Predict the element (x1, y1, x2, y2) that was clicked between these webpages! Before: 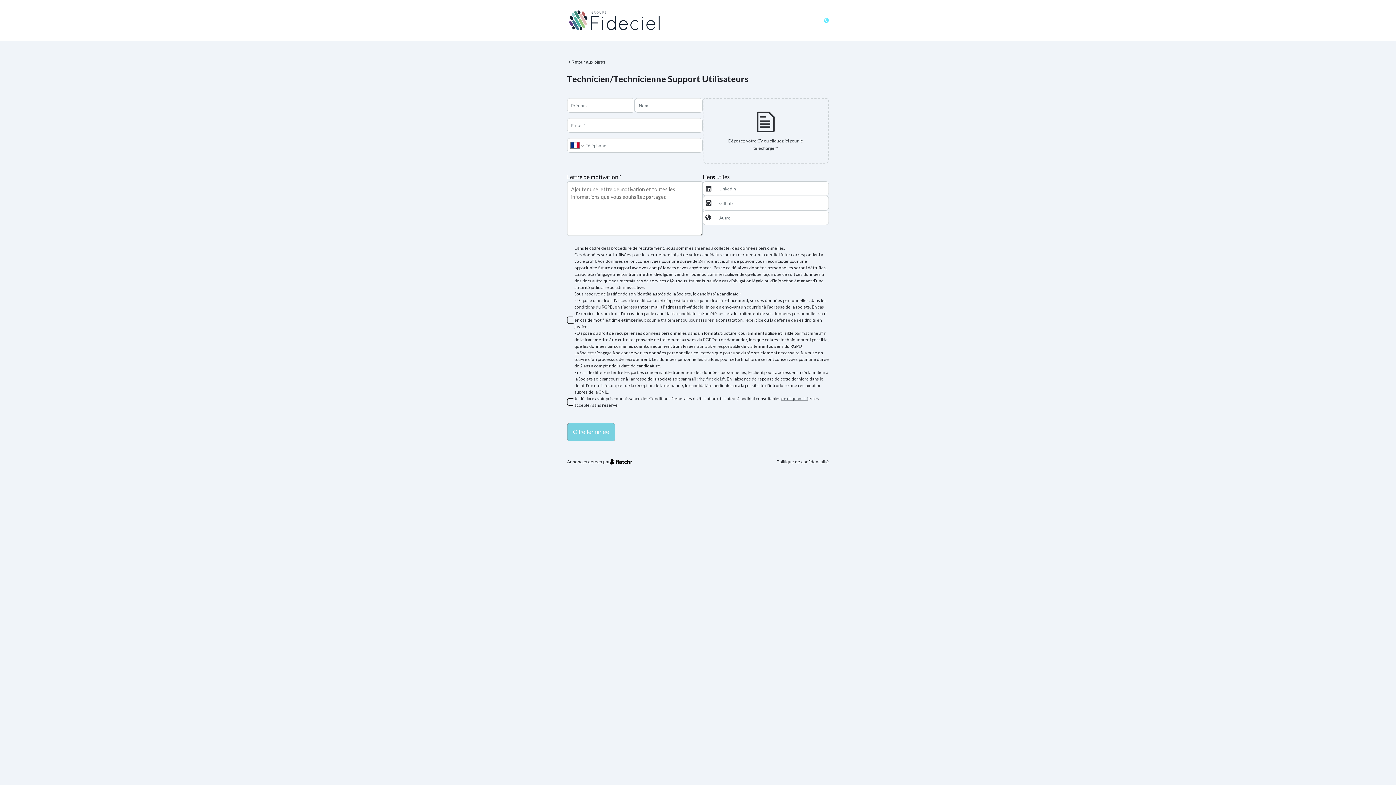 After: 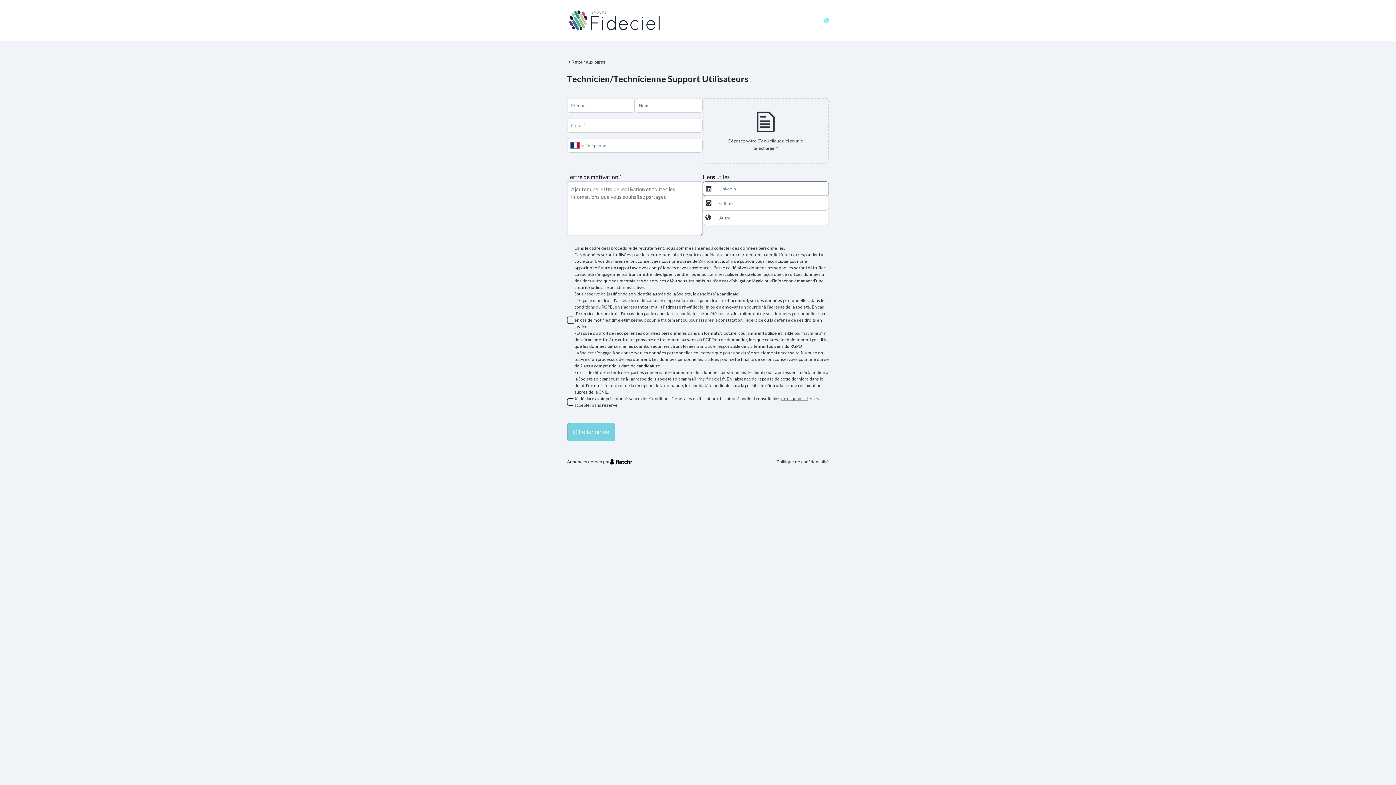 Action: bbox: (704, 183, 715, 194)